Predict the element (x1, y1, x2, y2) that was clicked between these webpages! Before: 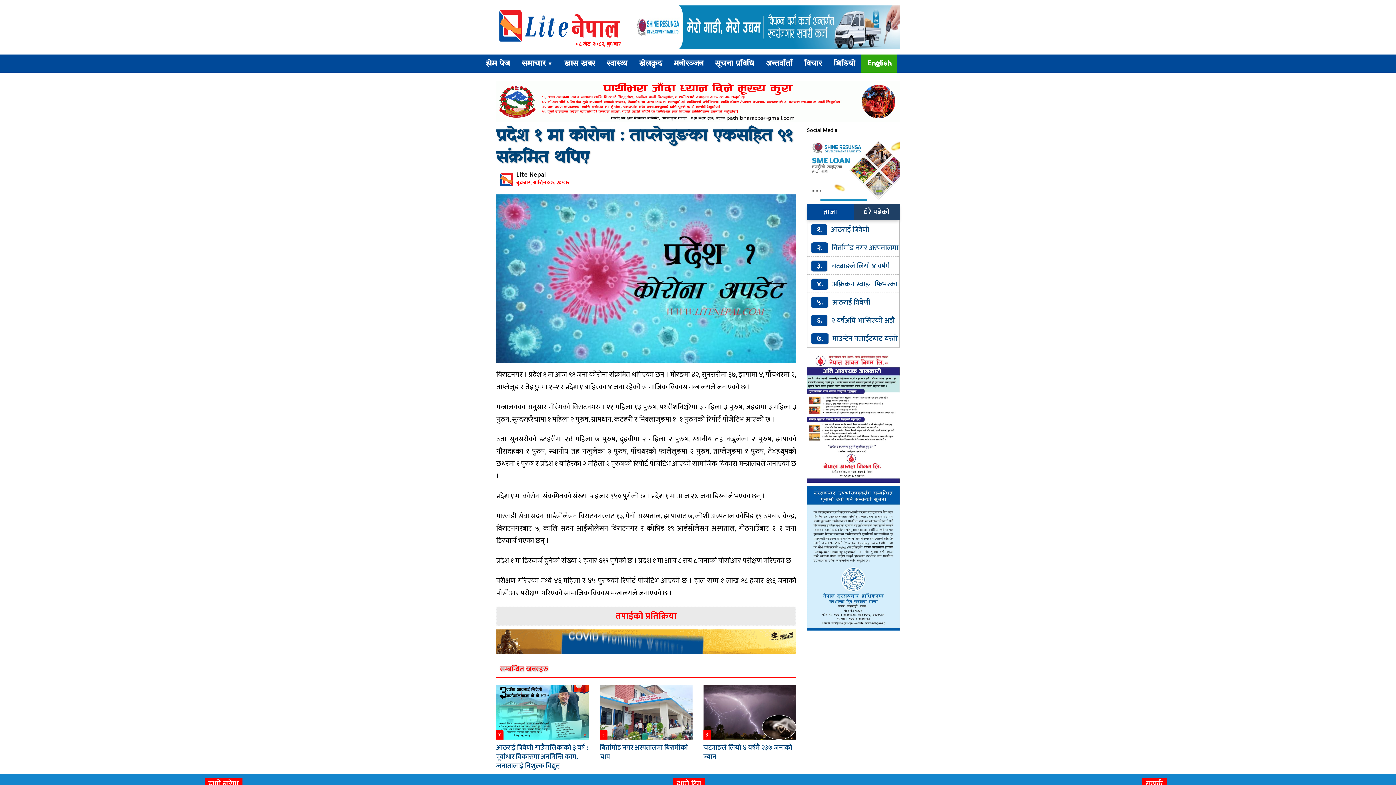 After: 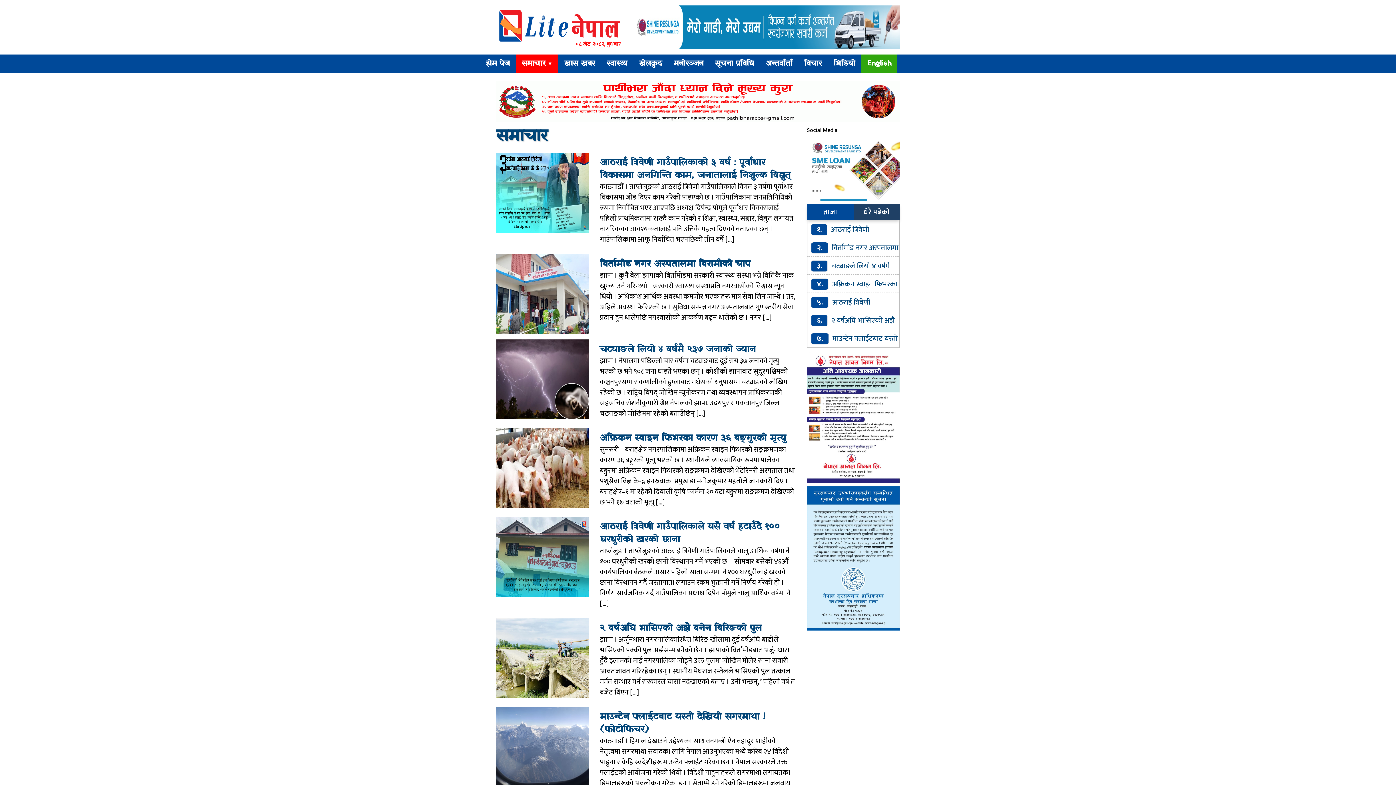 Action: bbox: (516, 54, 558, 72) label: समाचार▼